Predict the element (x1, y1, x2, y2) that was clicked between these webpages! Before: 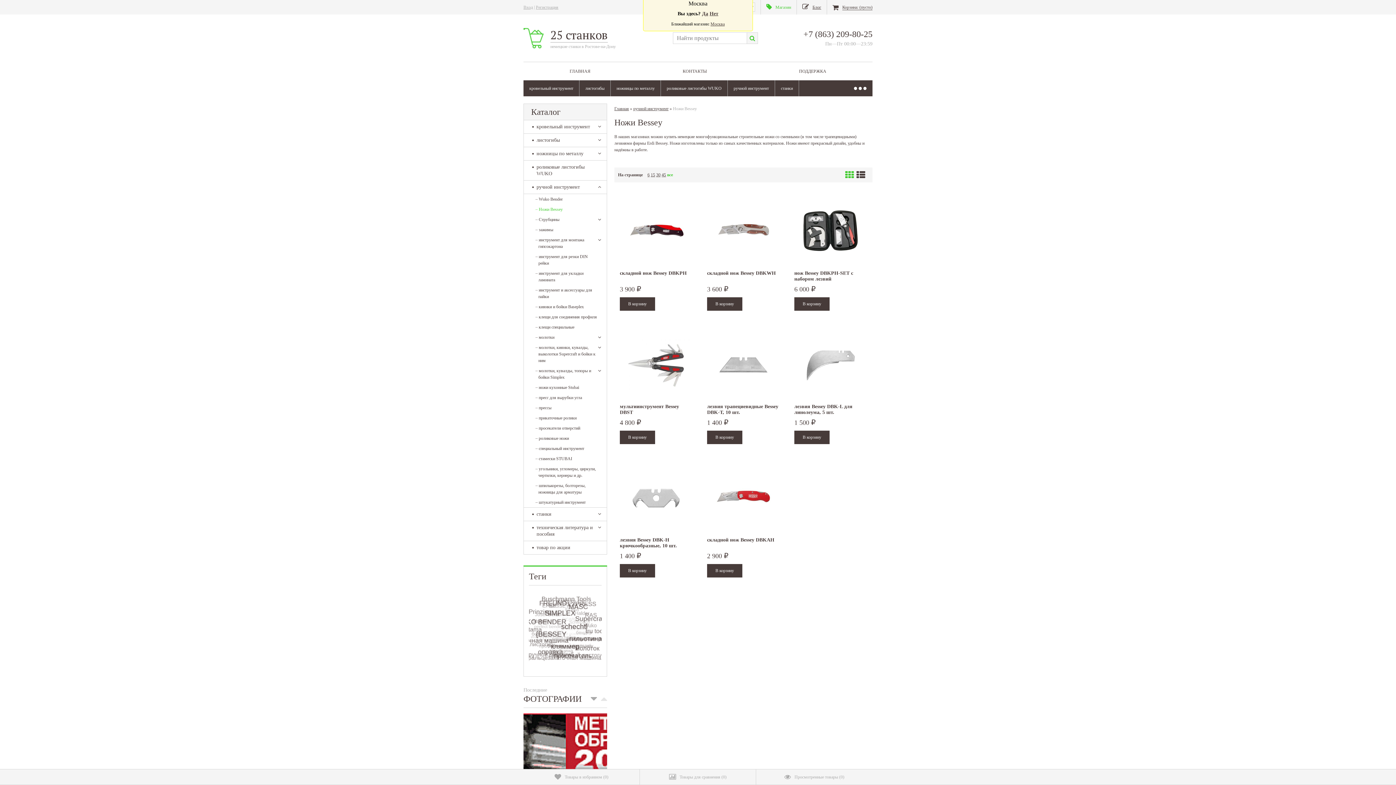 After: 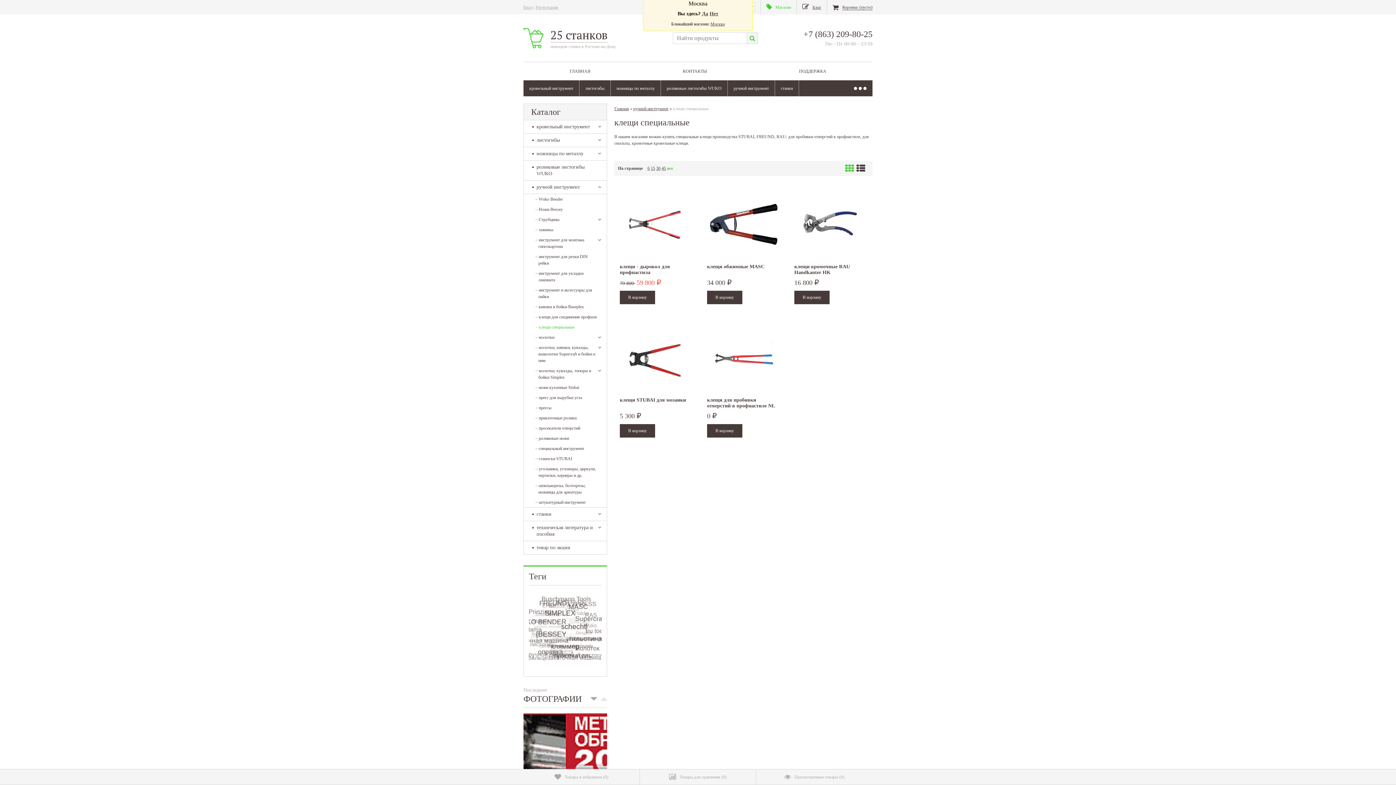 Action: label: –клещи специальные bbox: (524, 322, 606, 332)